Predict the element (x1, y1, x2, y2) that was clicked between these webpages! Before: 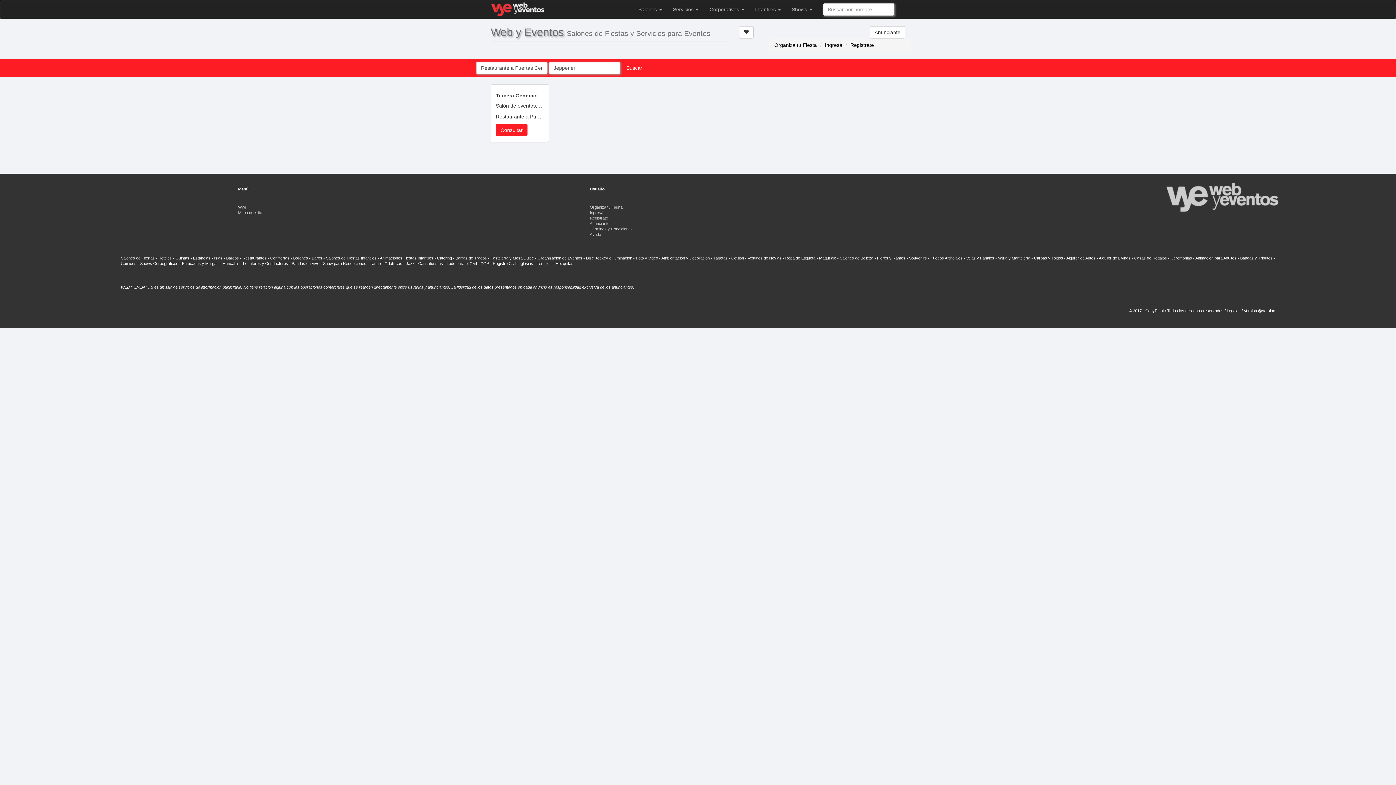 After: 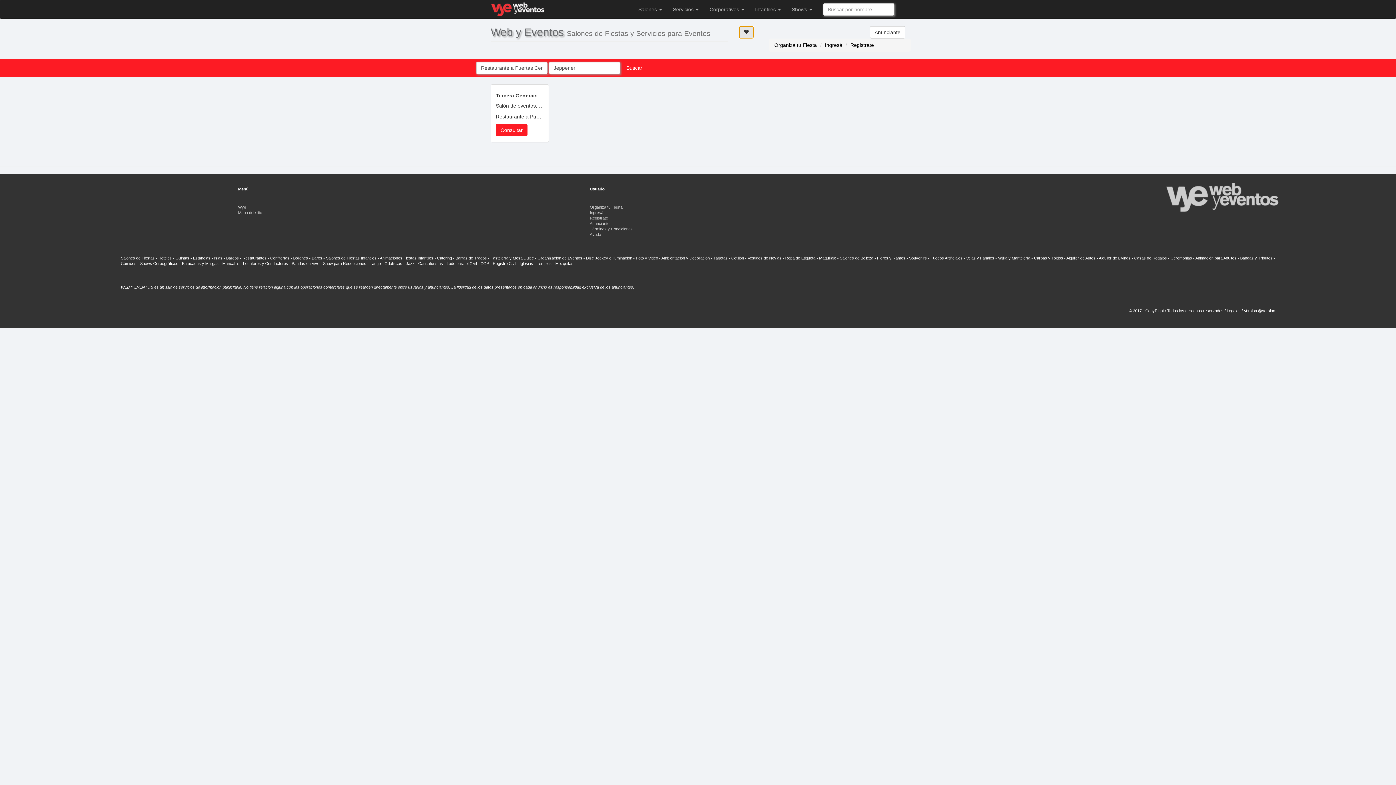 Action: bbox: (739, 26, 753, 38)